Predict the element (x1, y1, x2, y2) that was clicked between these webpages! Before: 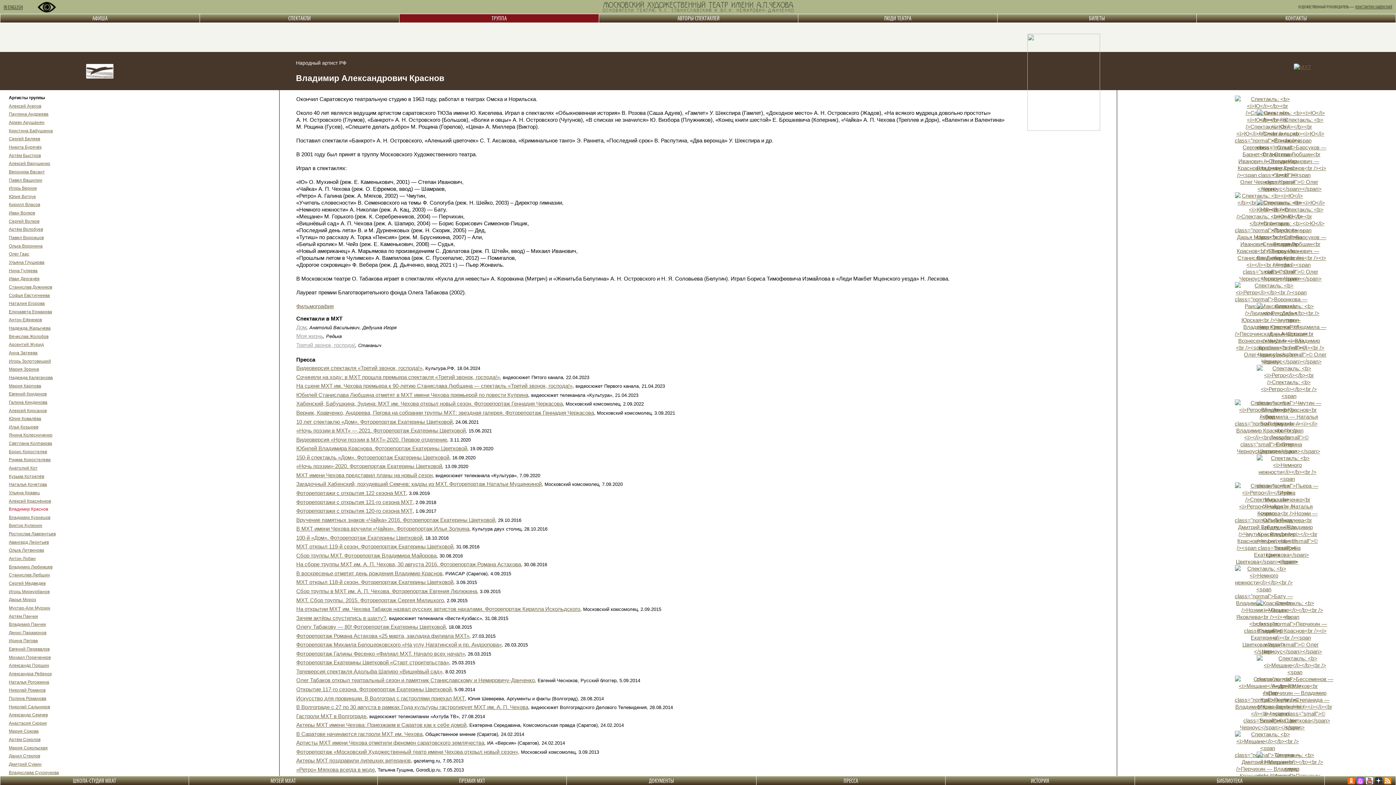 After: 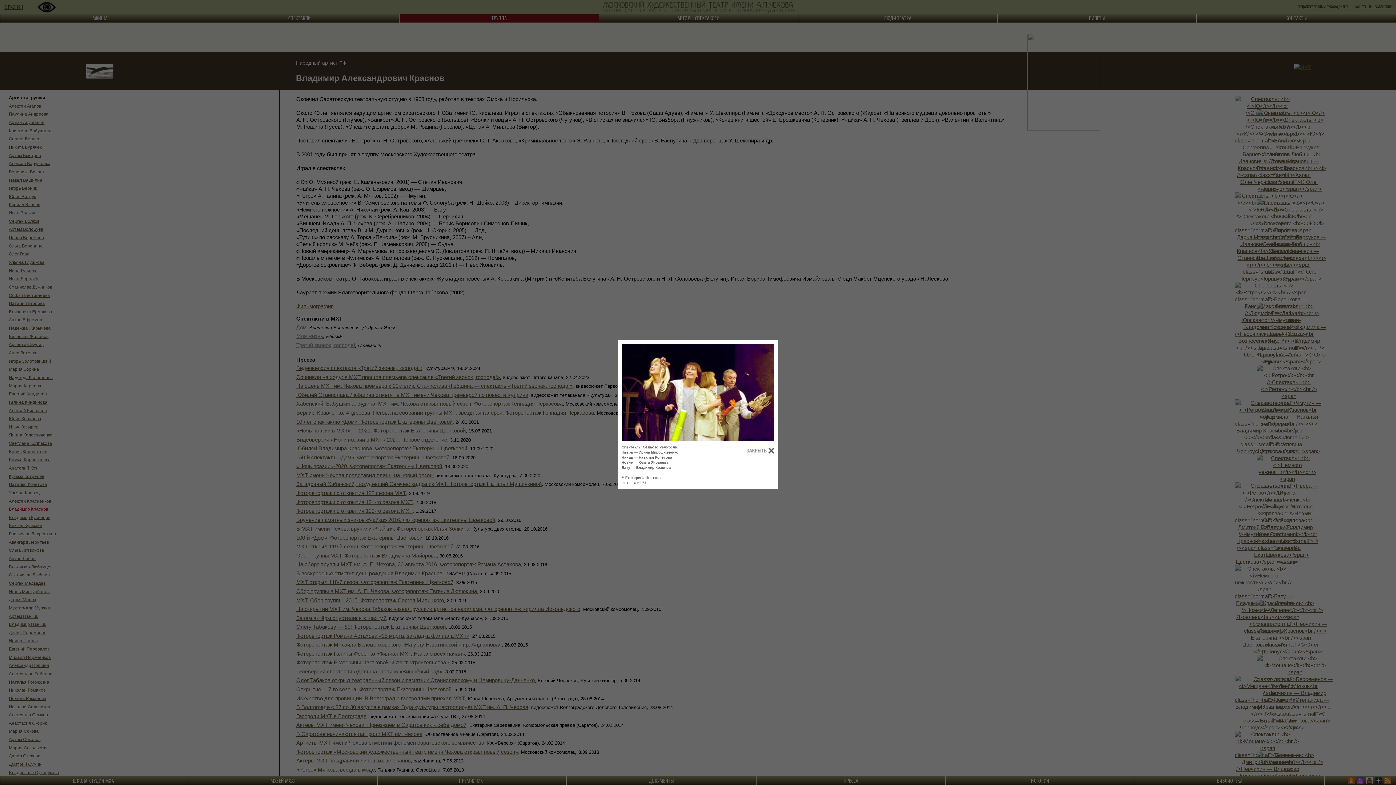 Action: bbox: (1256, 558, 1318, 565)